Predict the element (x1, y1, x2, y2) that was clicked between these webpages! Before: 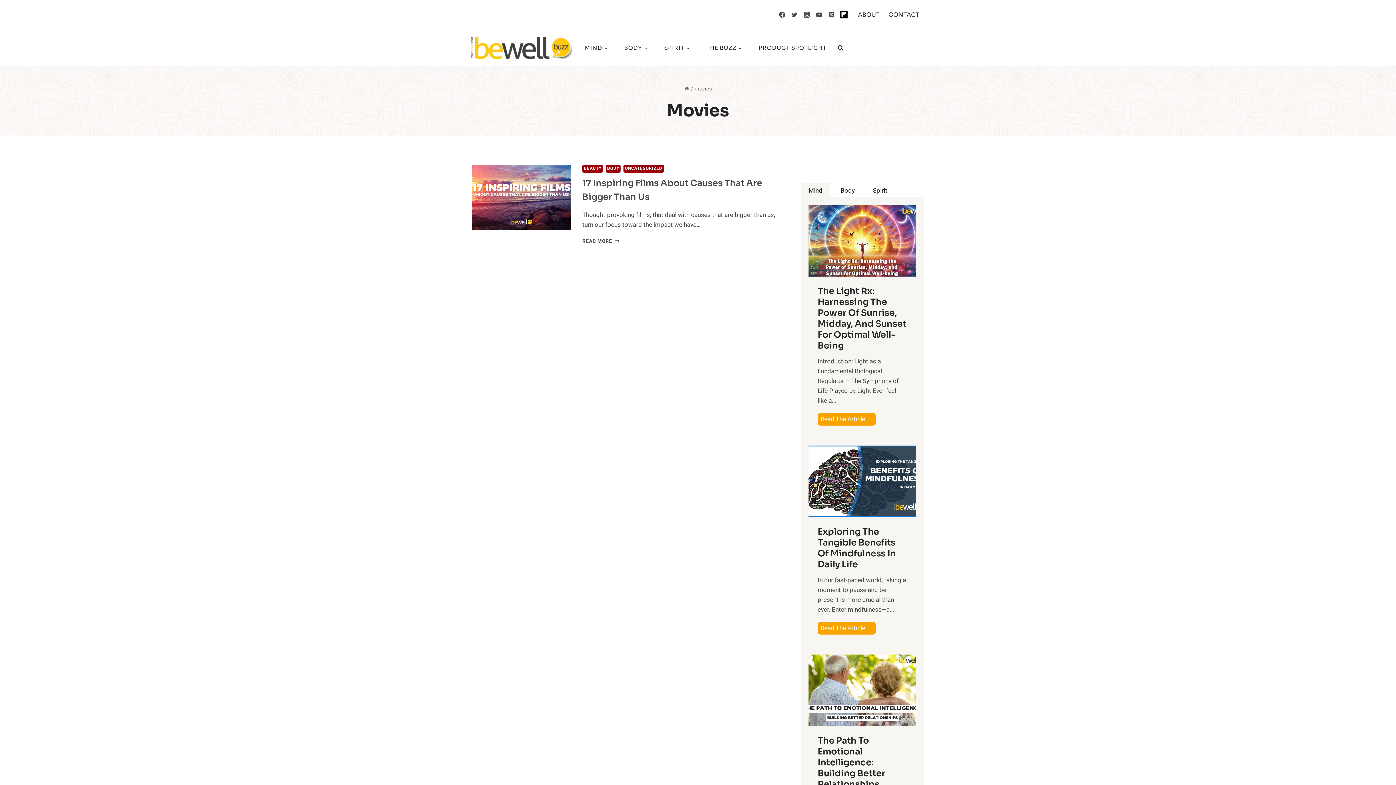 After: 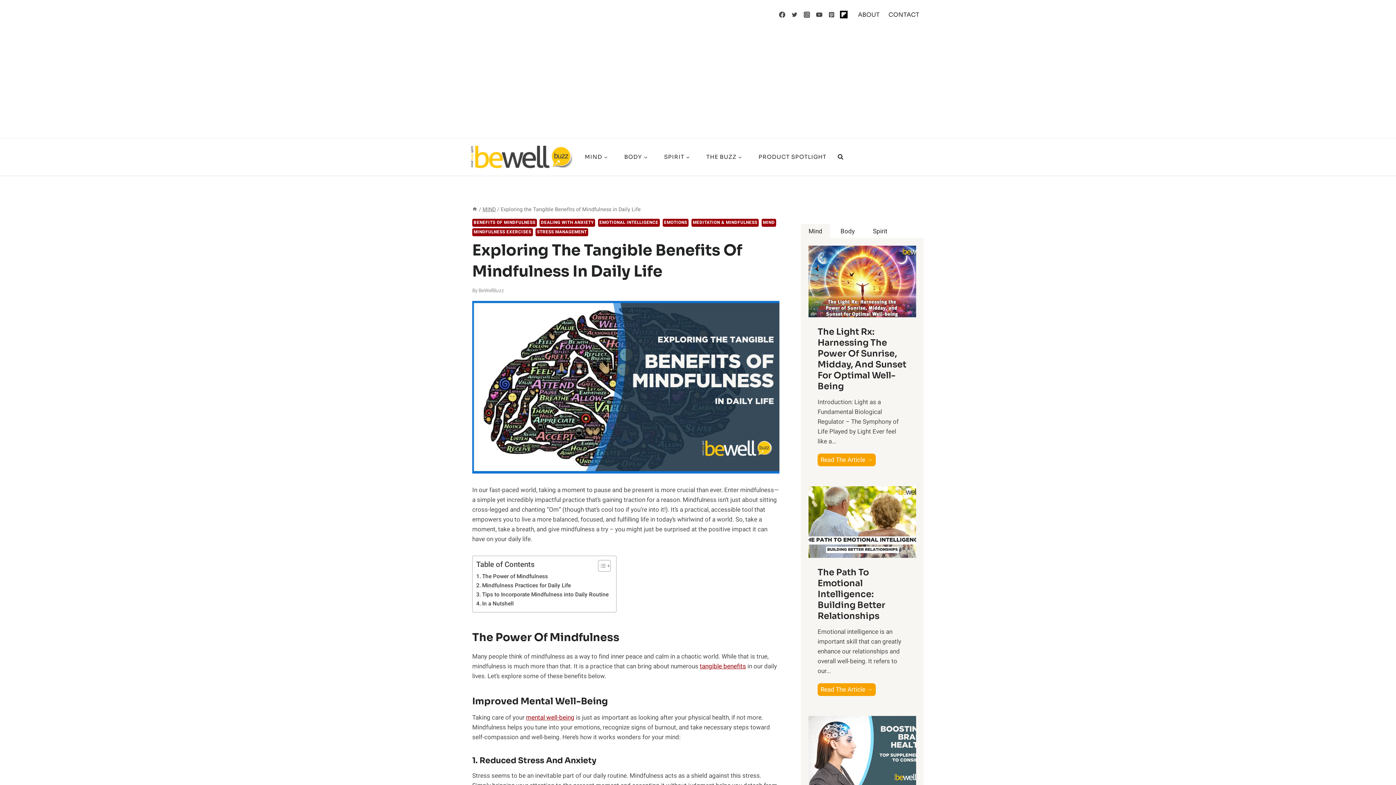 Action: bbox: (808, 445, 916, 517)